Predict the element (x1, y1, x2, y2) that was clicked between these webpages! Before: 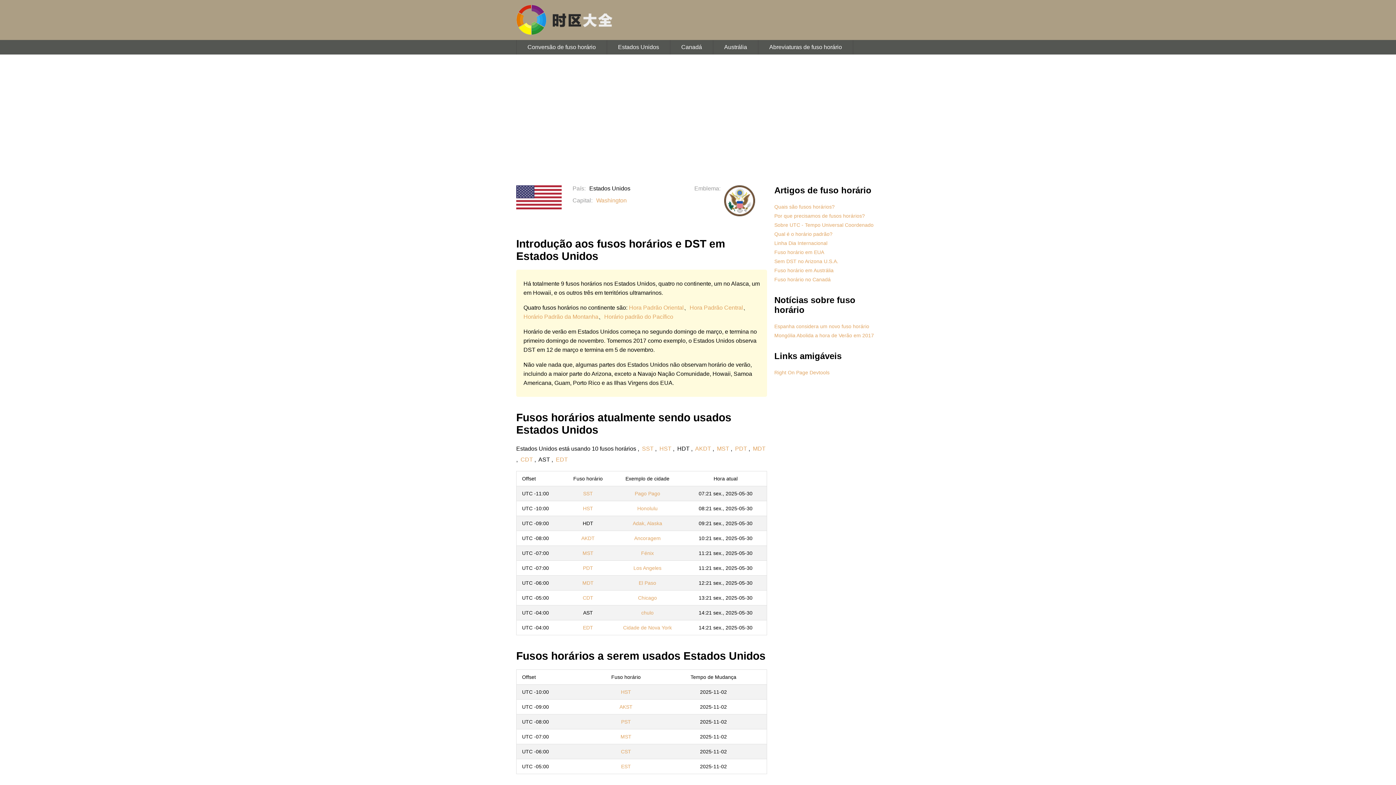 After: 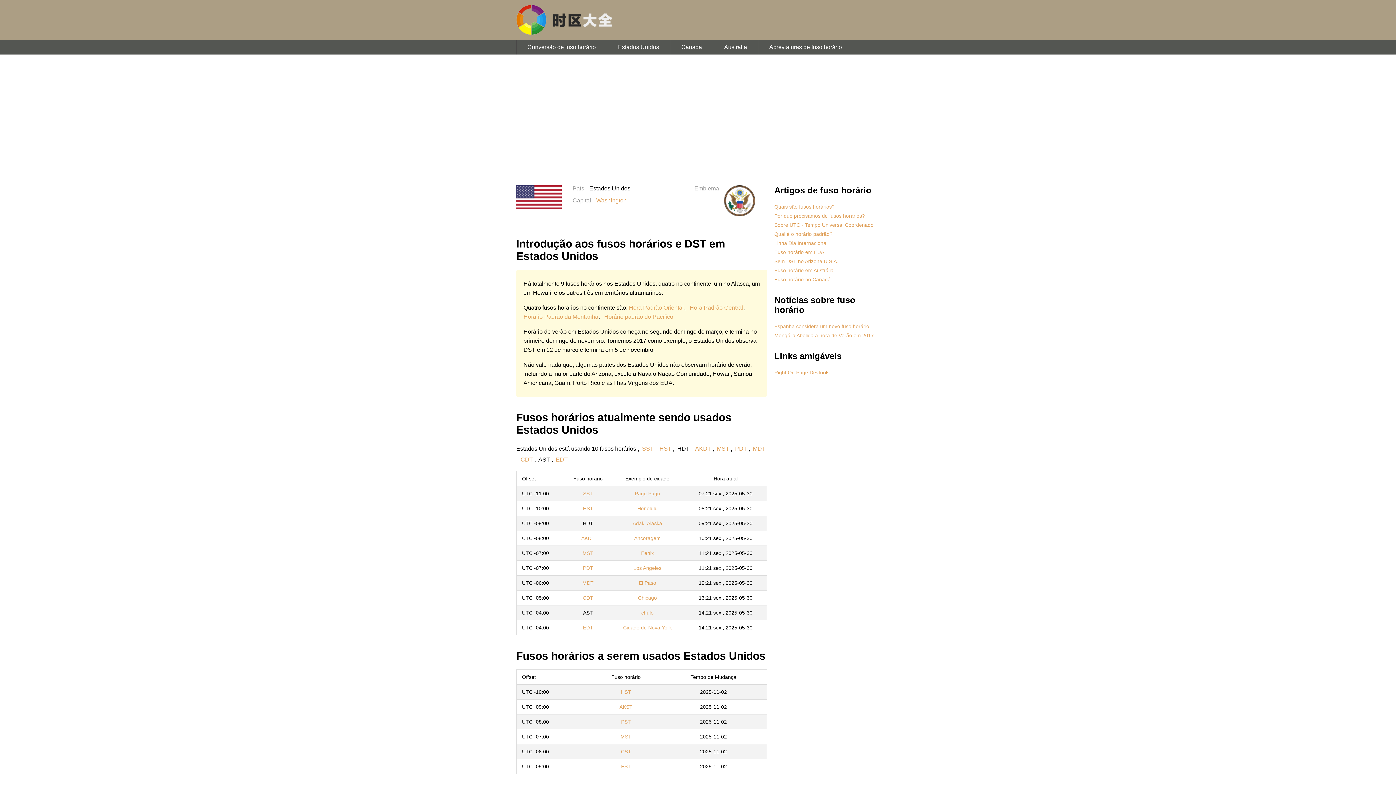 Action: bbox: (606, 40, 670, 54) label: Estados Unidos